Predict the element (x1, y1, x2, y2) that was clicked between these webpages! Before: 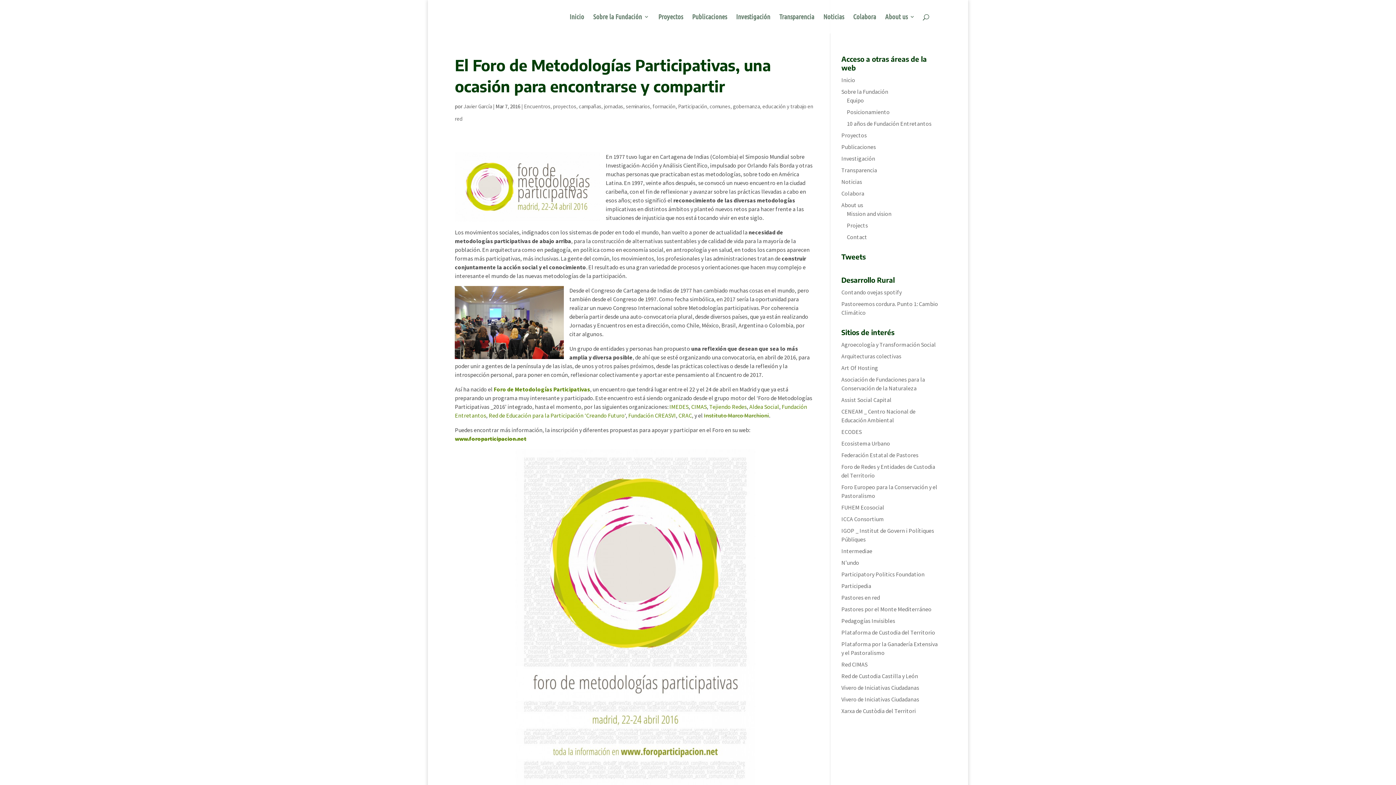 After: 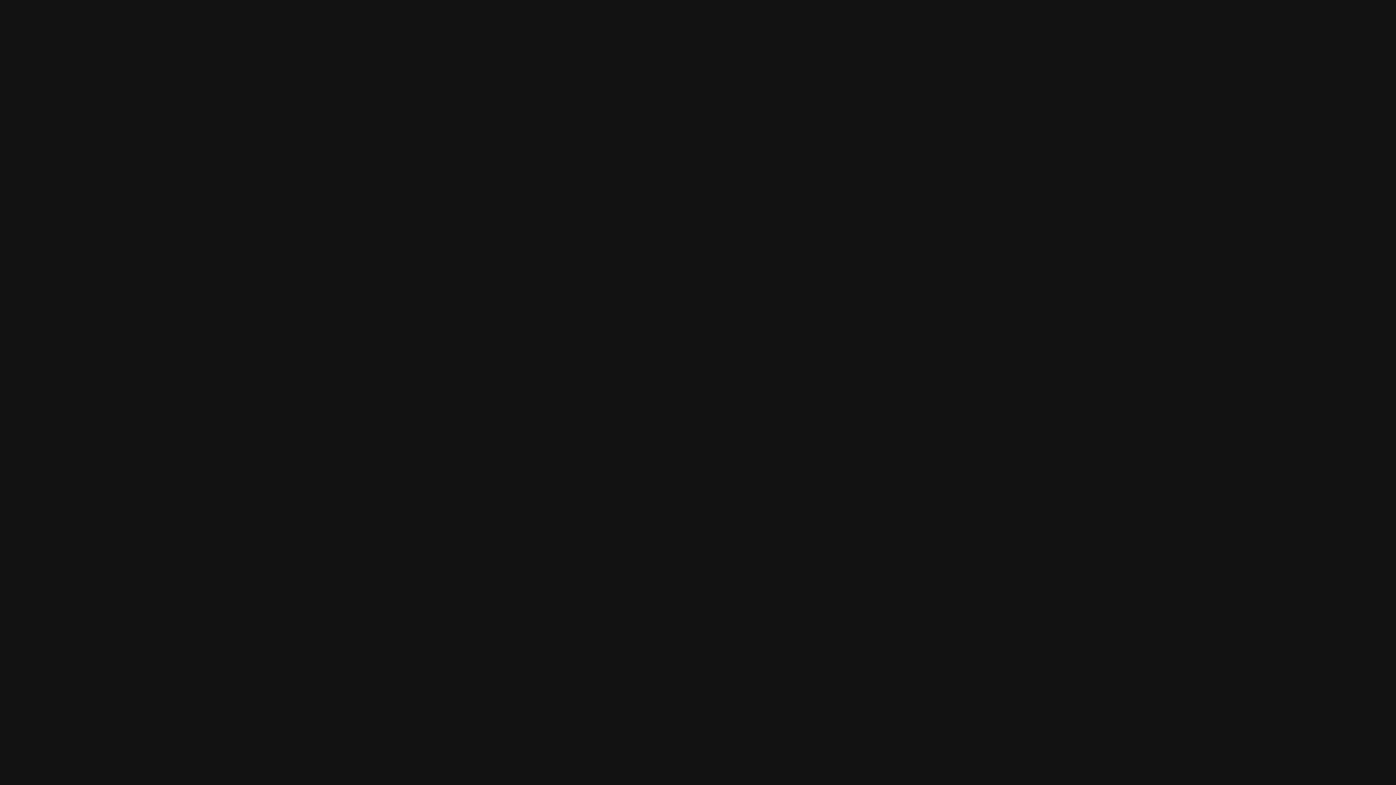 Action: bbox: (841, 288, 901, 296) label: Contando ovejas spotify